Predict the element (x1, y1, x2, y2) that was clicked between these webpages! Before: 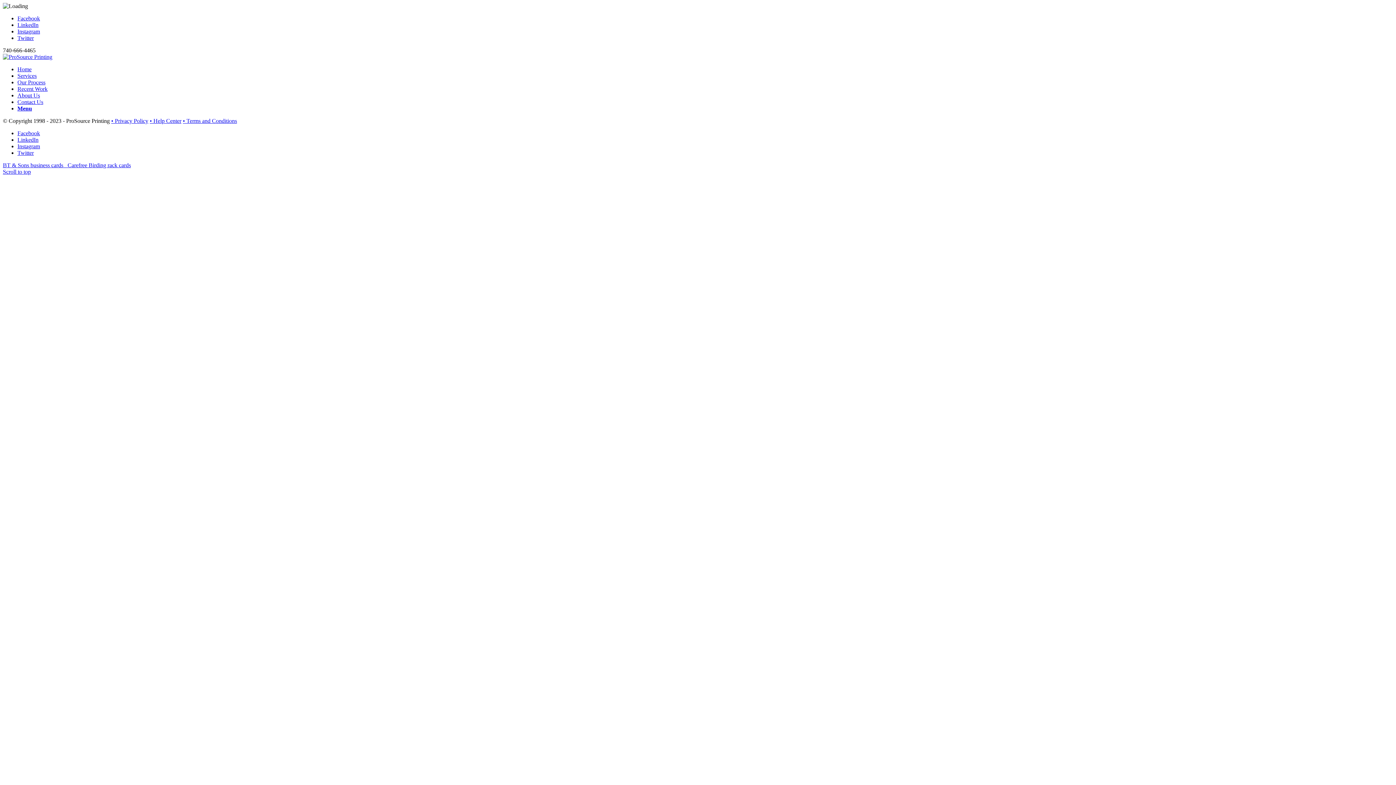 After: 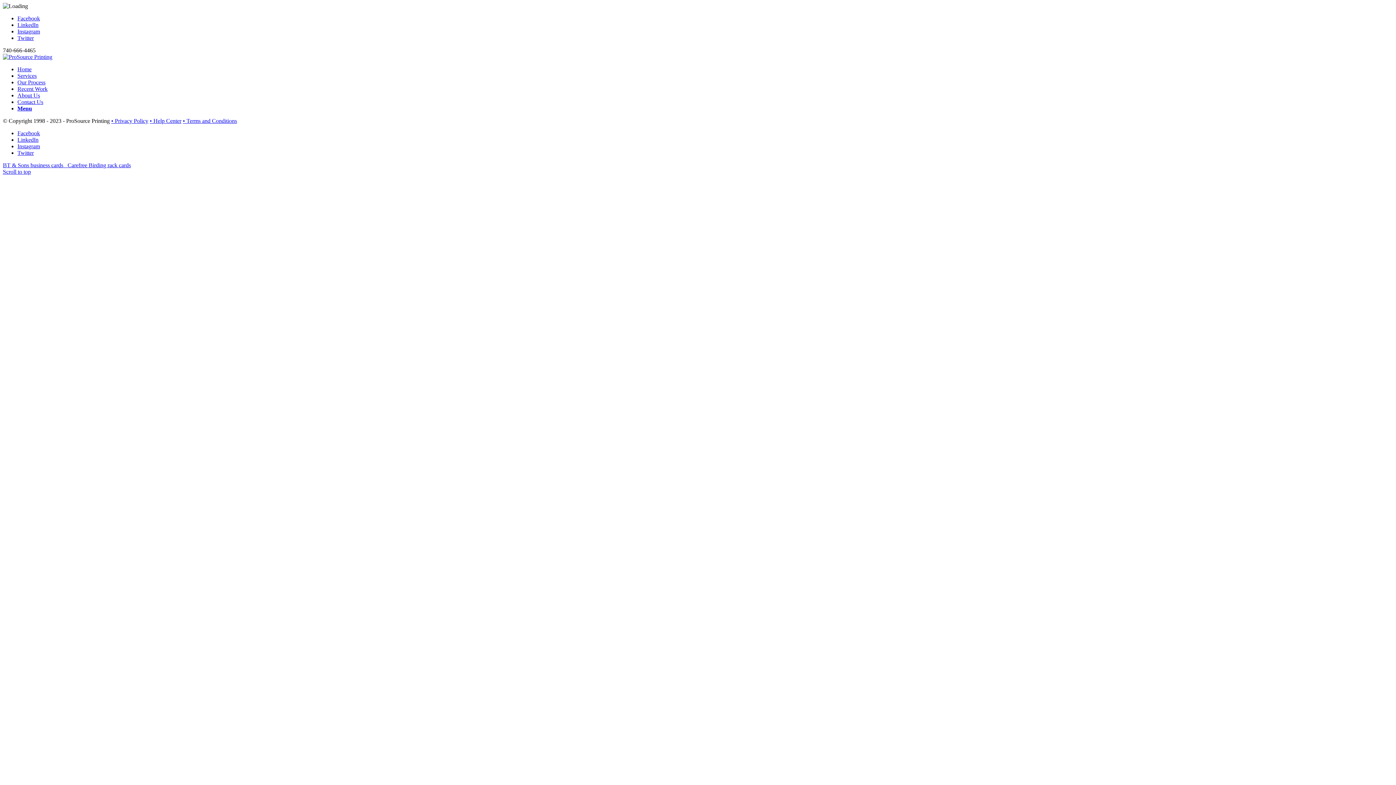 Action: label: Scroll to top bbox: (2, 168, 30, 174)